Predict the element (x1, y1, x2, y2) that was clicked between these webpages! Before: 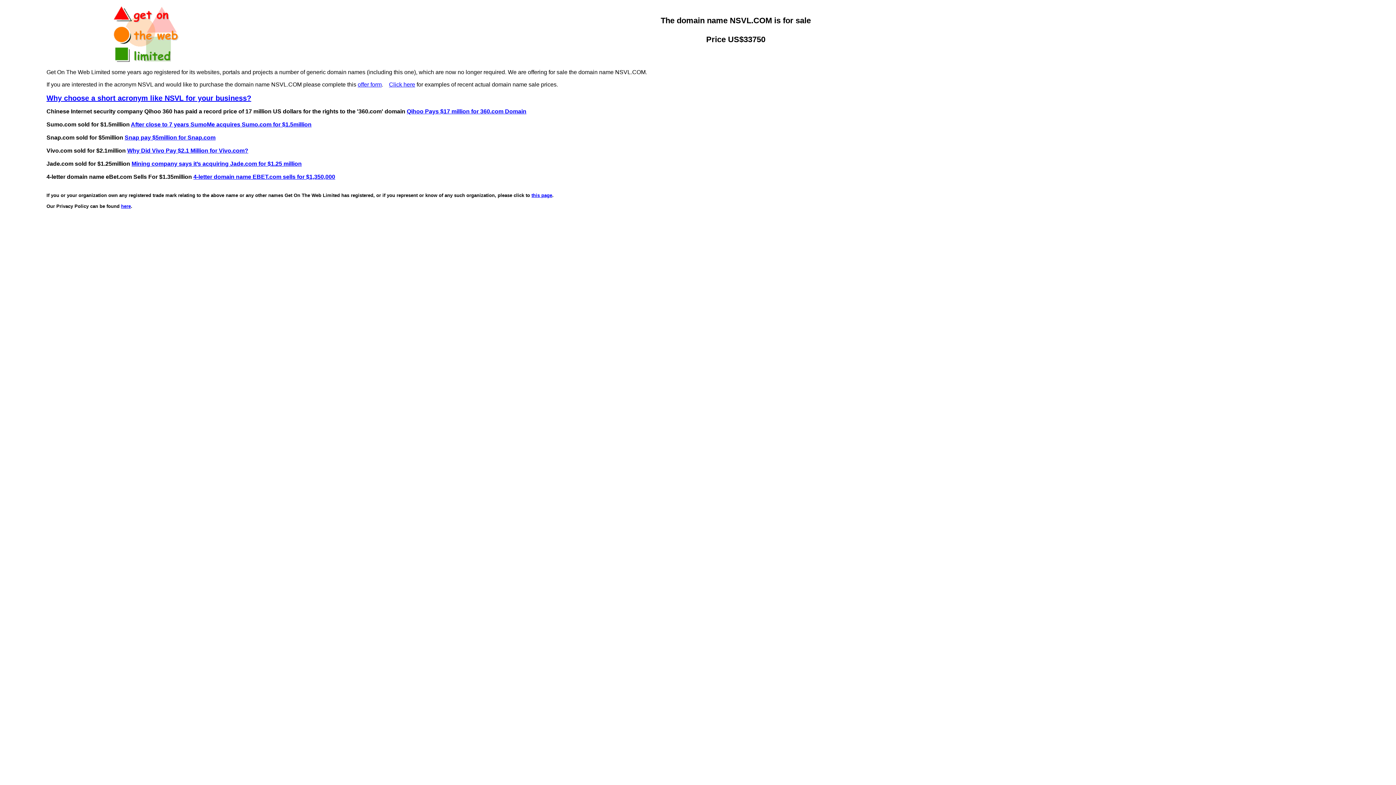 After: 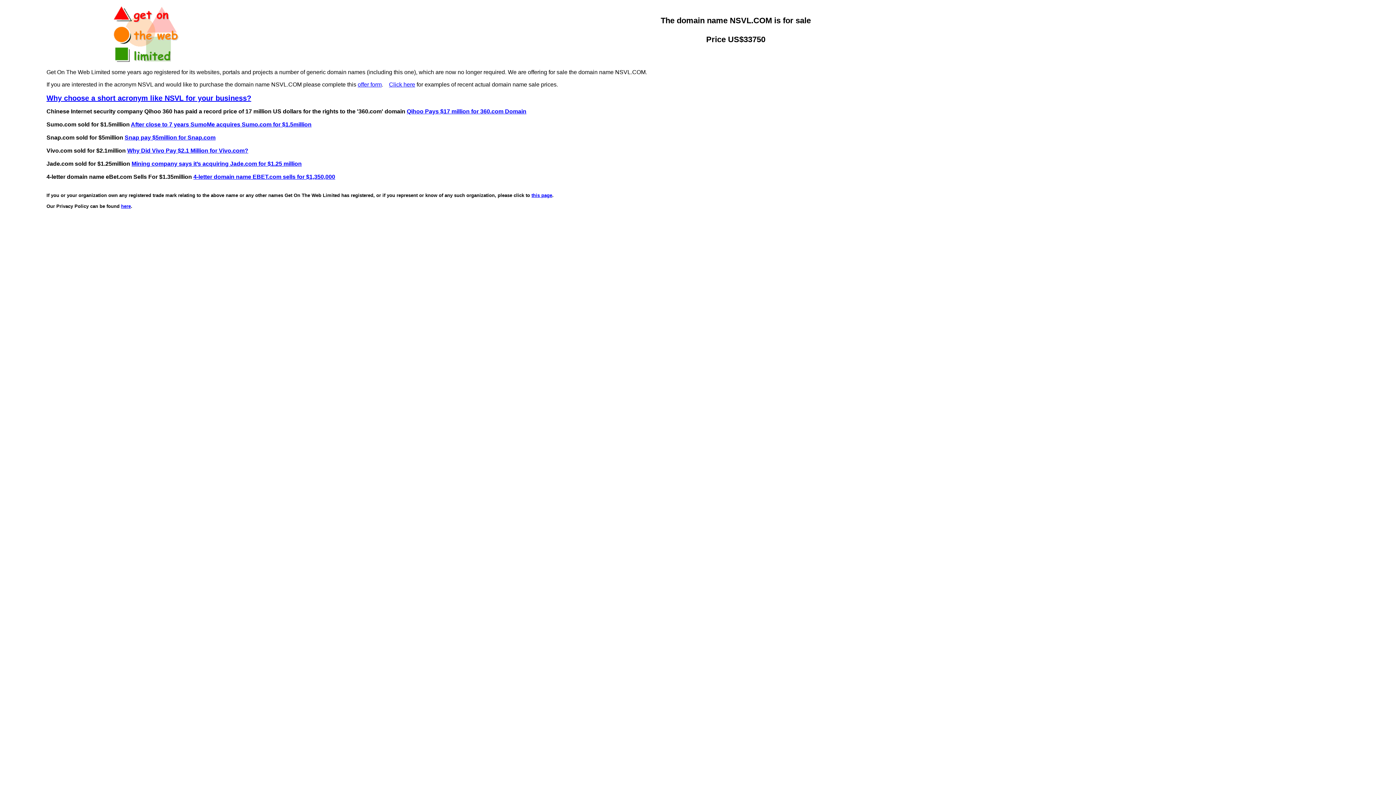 Action: bbox: (389, 81, 415, 87) label: Click here